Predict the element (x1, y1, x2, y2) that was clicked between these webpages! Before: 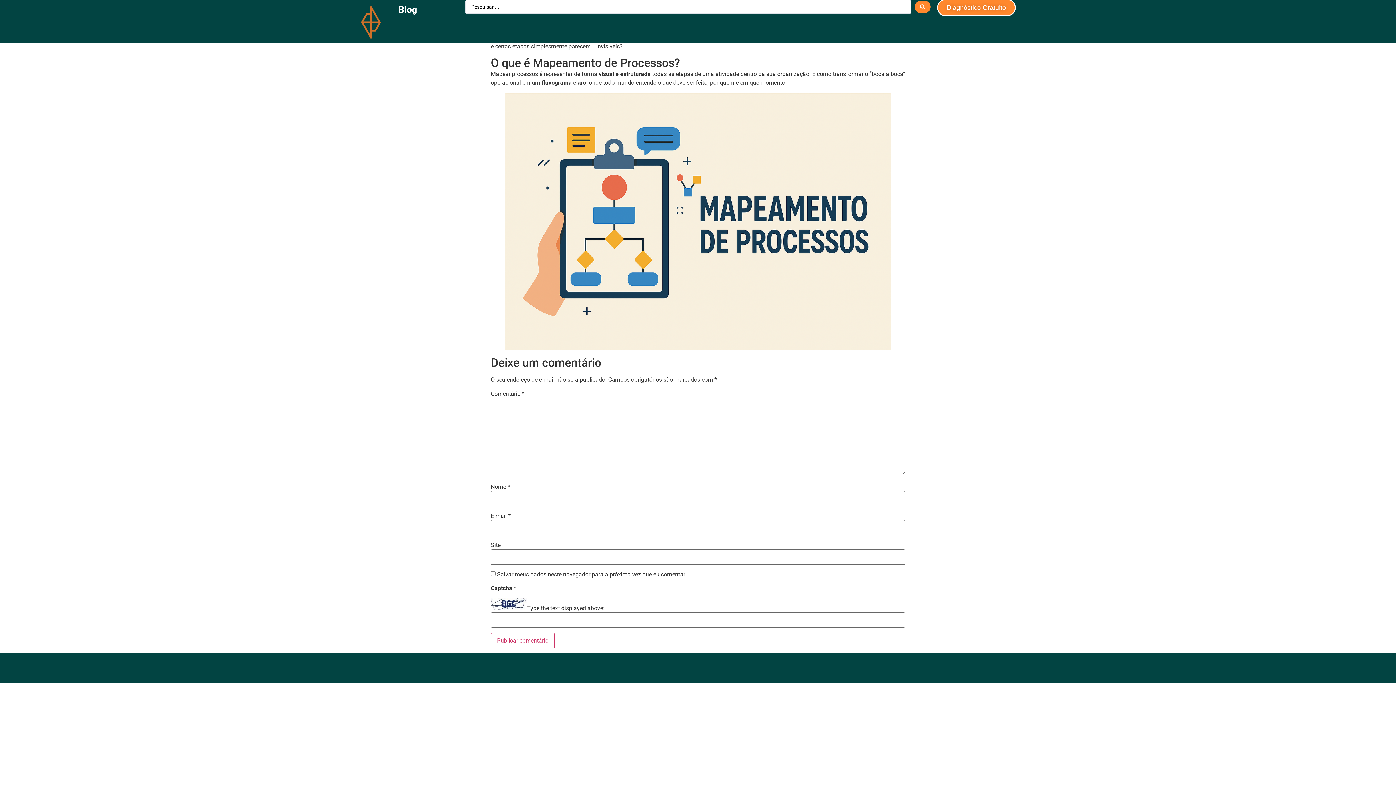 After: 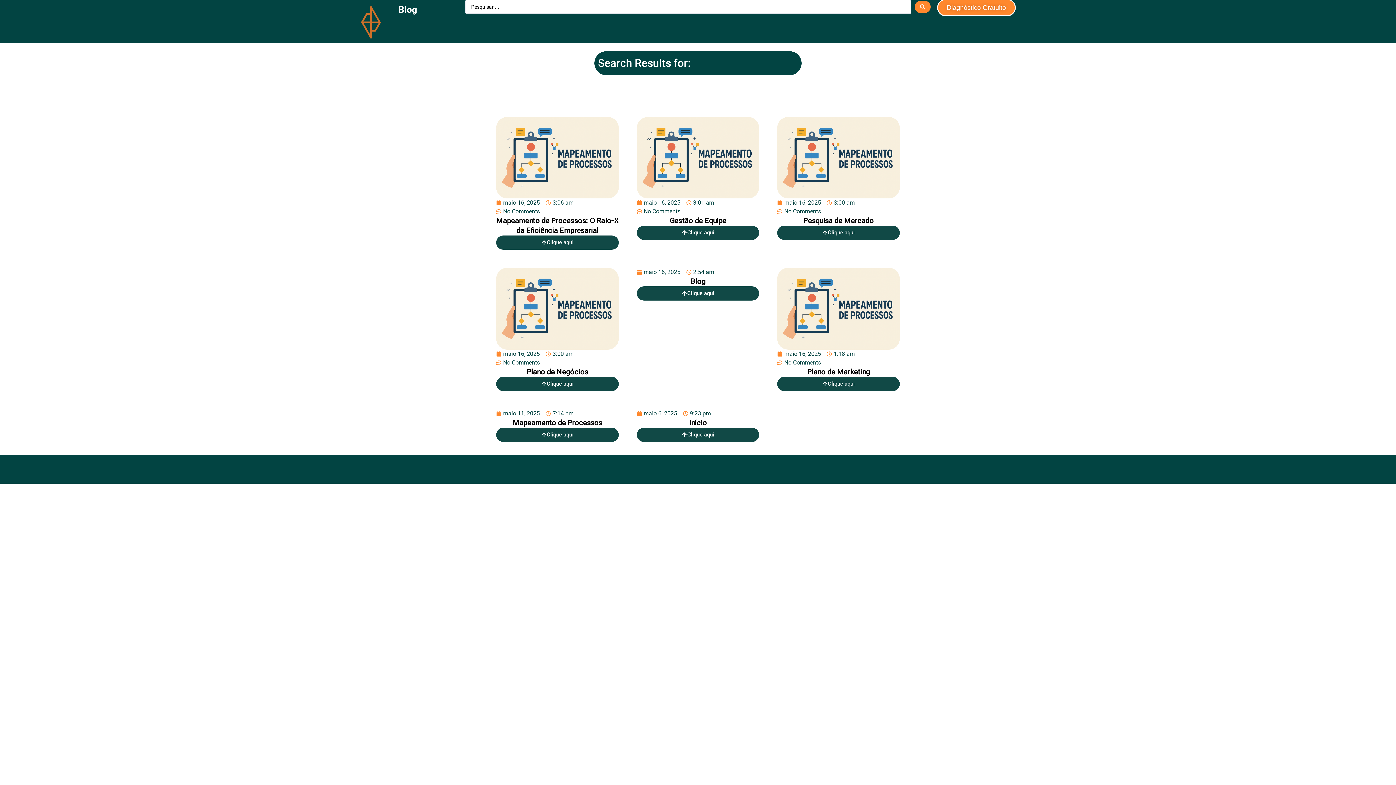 Action: label: Search submit bbox: (914, 0, 930, 13)